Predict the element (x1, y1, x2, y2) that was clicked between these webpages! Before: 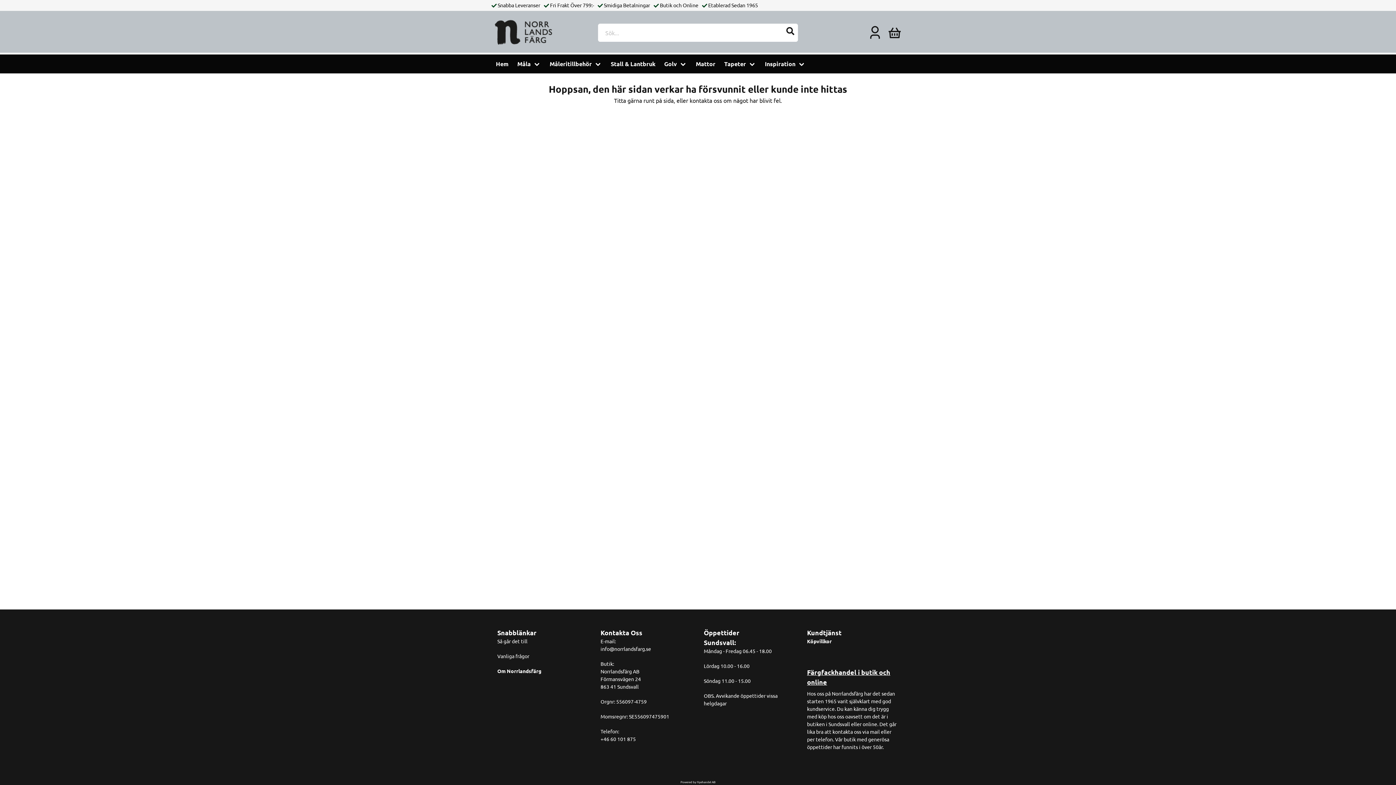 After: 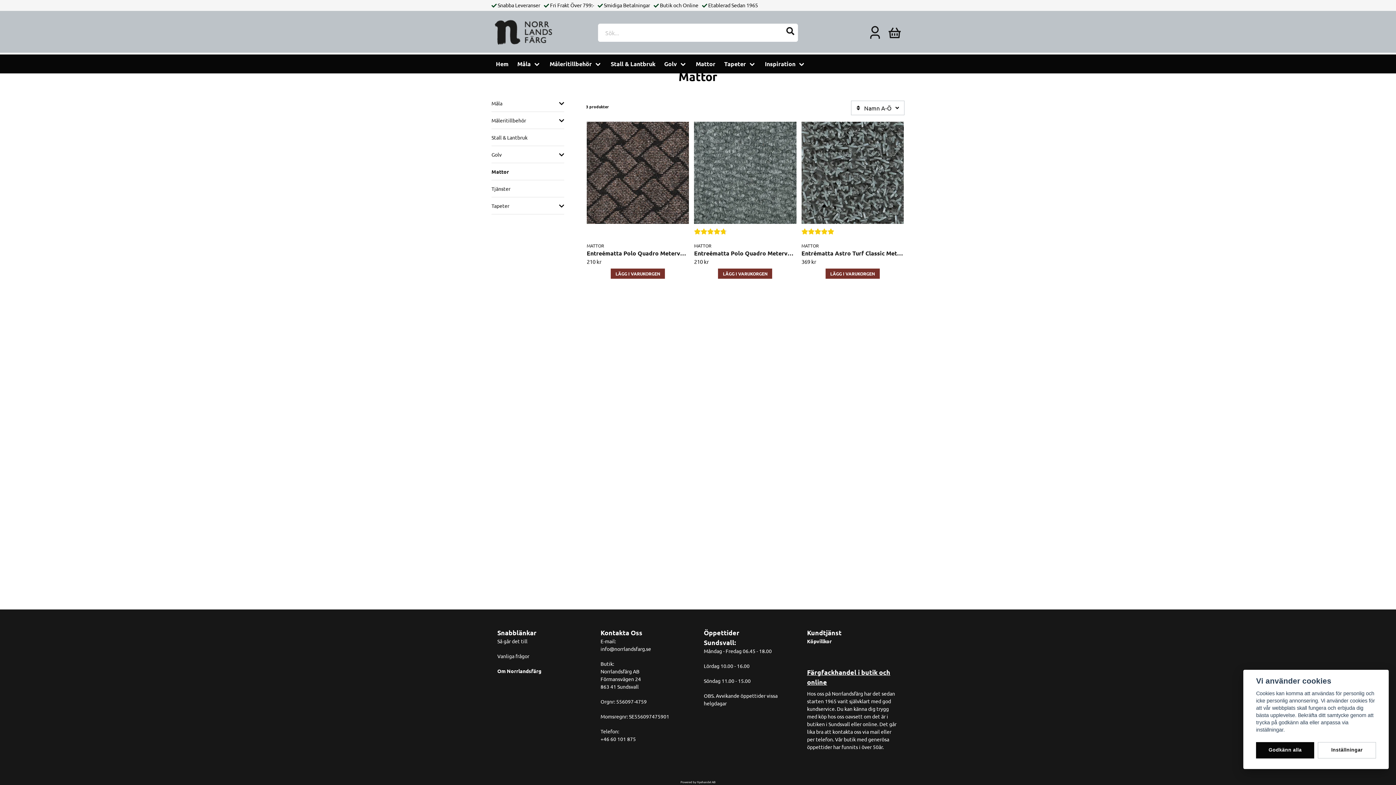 Action: bbox: (696, 59, 715, 68) label: Mattor